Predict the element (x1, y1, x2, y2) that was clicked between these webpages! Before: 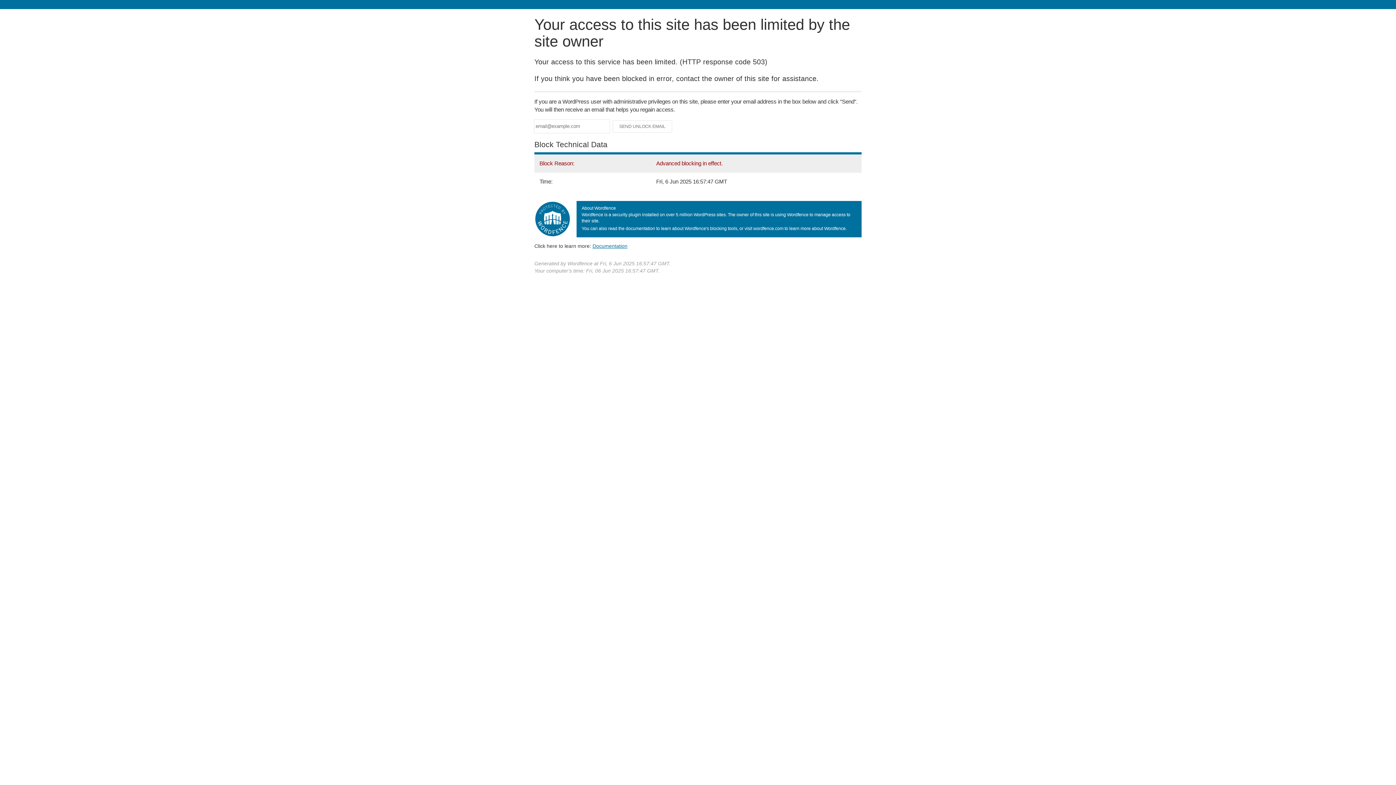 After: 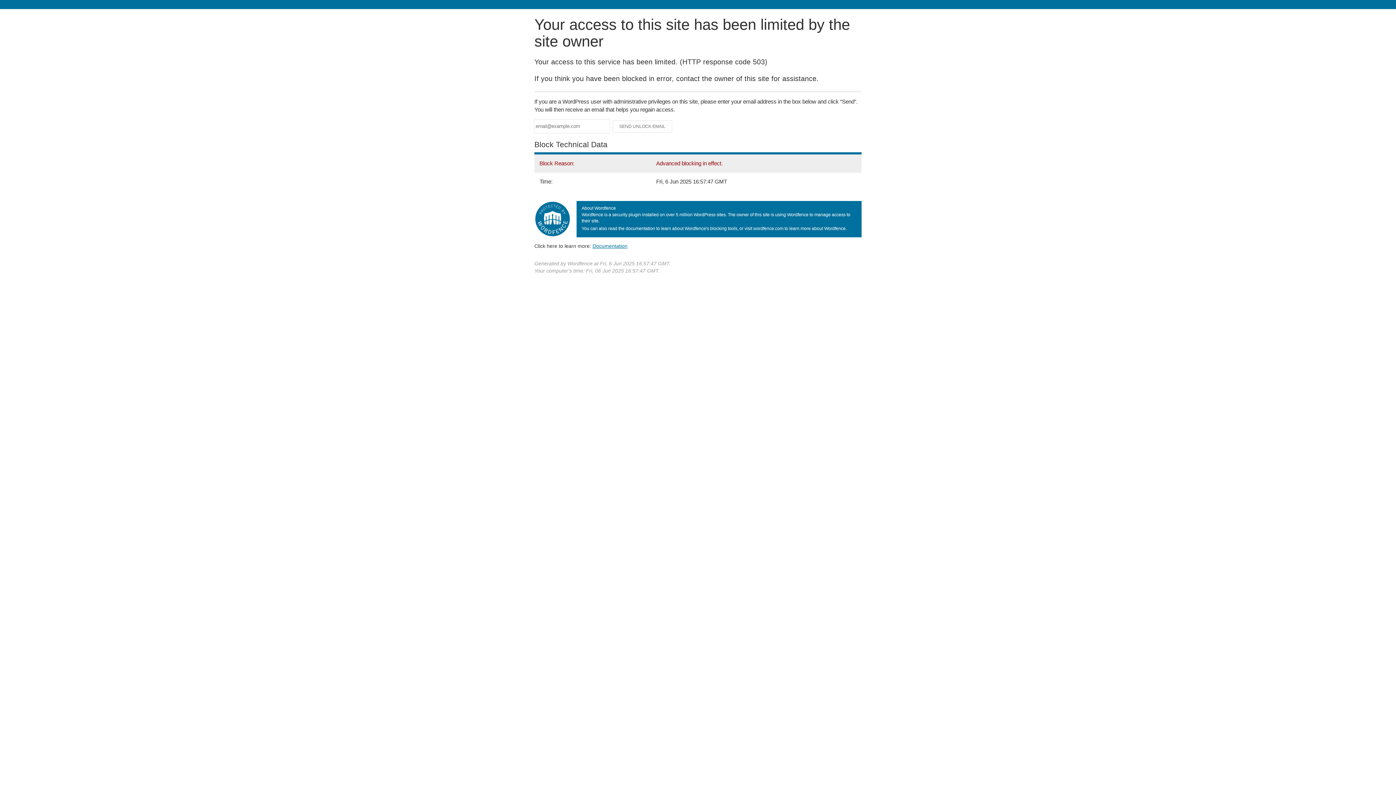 Action: bbox: (592, 243, 627, 248) label: Documentation